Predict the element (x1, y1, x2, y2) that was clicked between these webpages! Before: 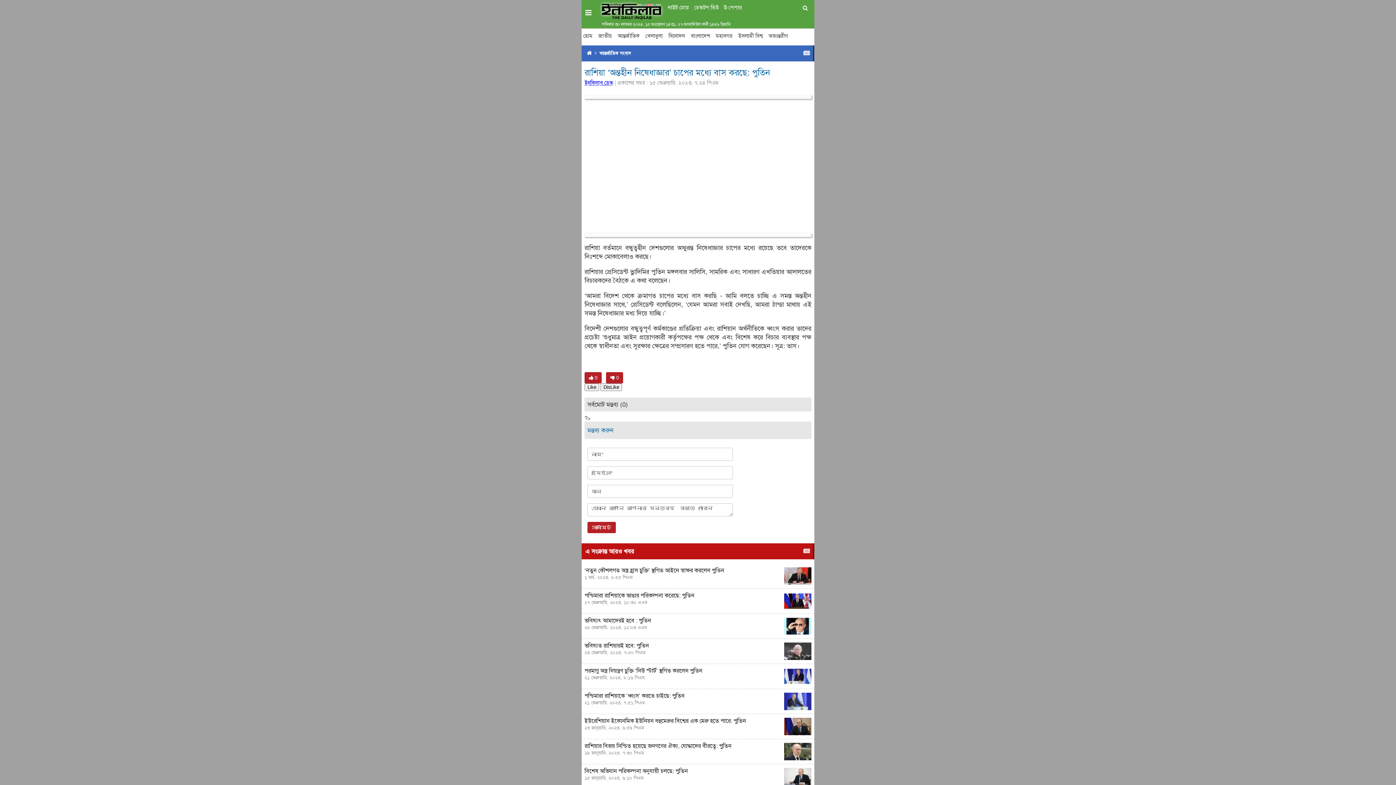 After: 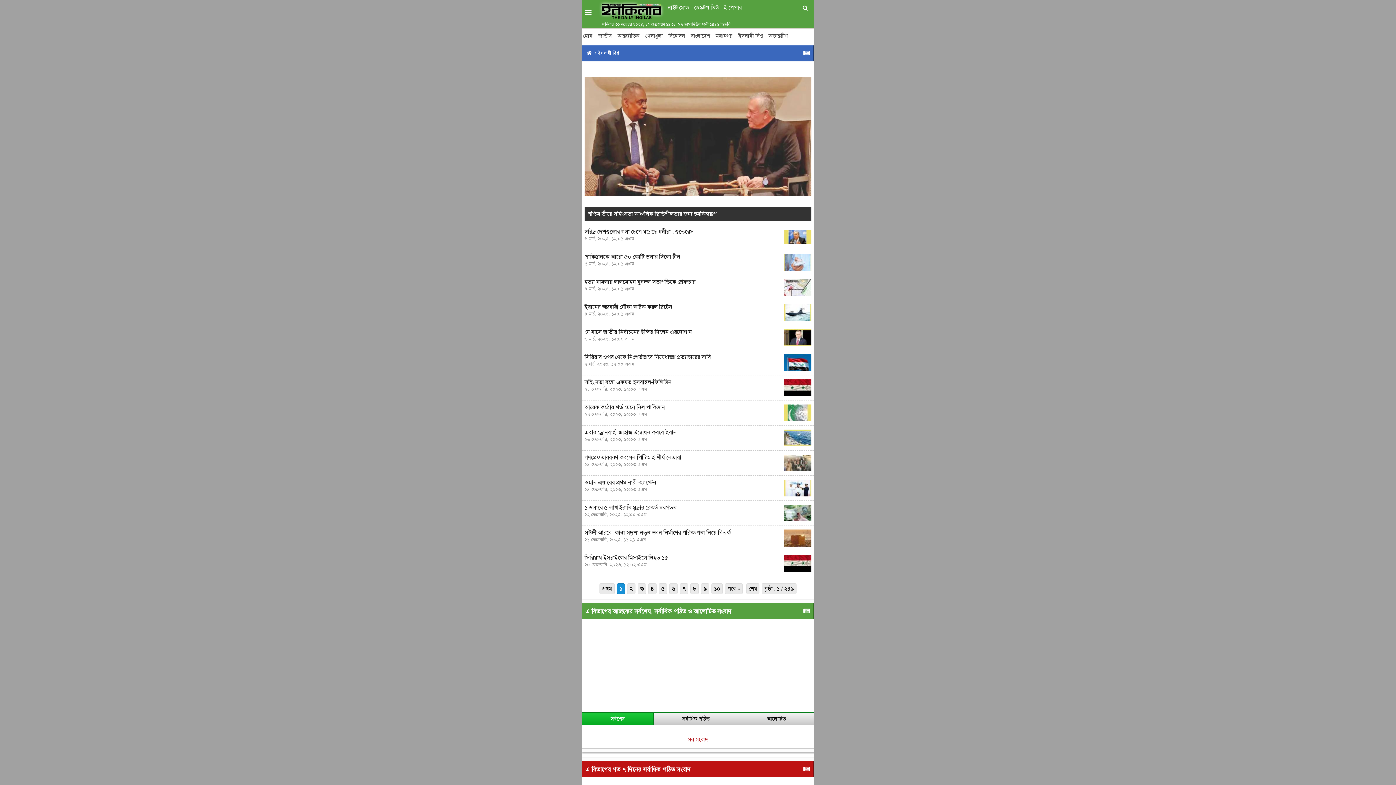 Action: bbox: (737, 28, 764, 43) label: ইসলামী বিশ্ব